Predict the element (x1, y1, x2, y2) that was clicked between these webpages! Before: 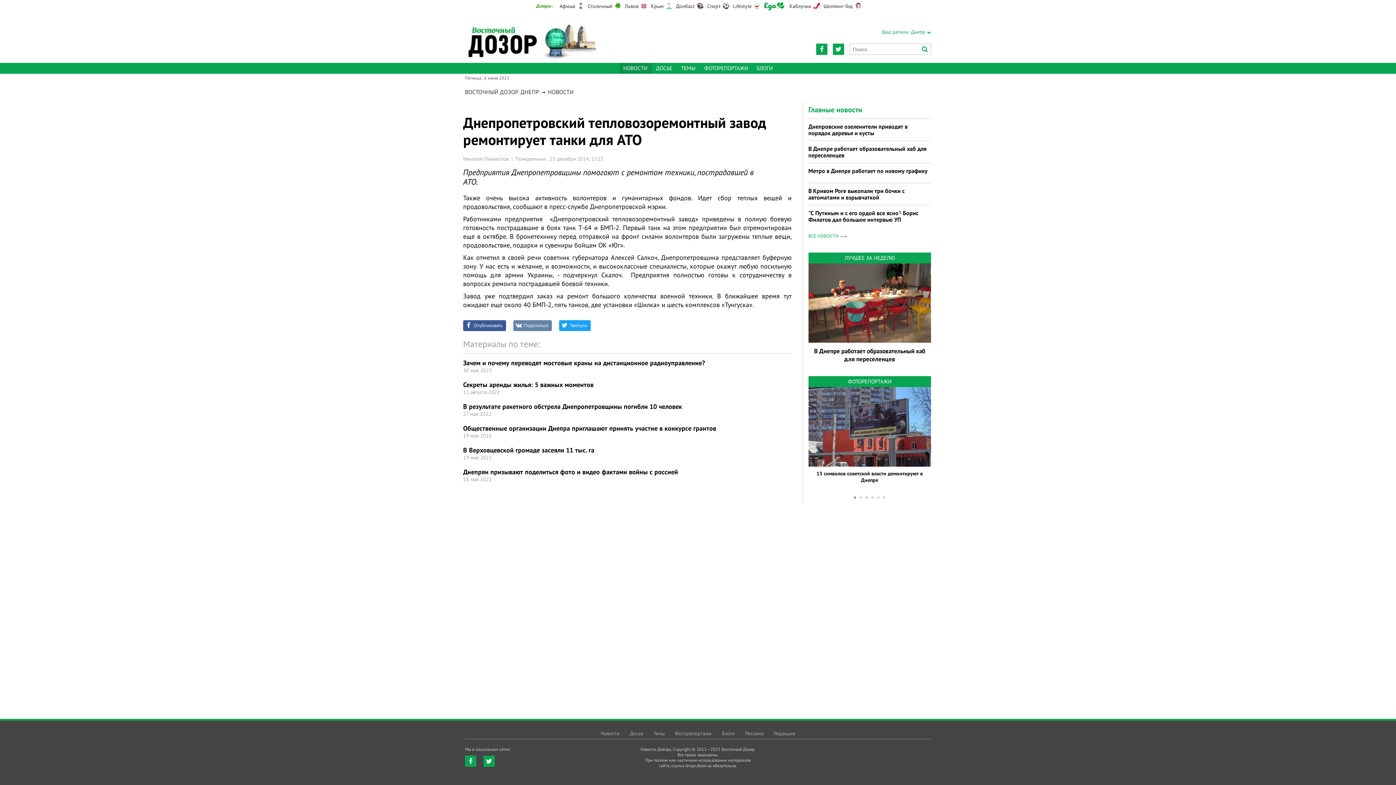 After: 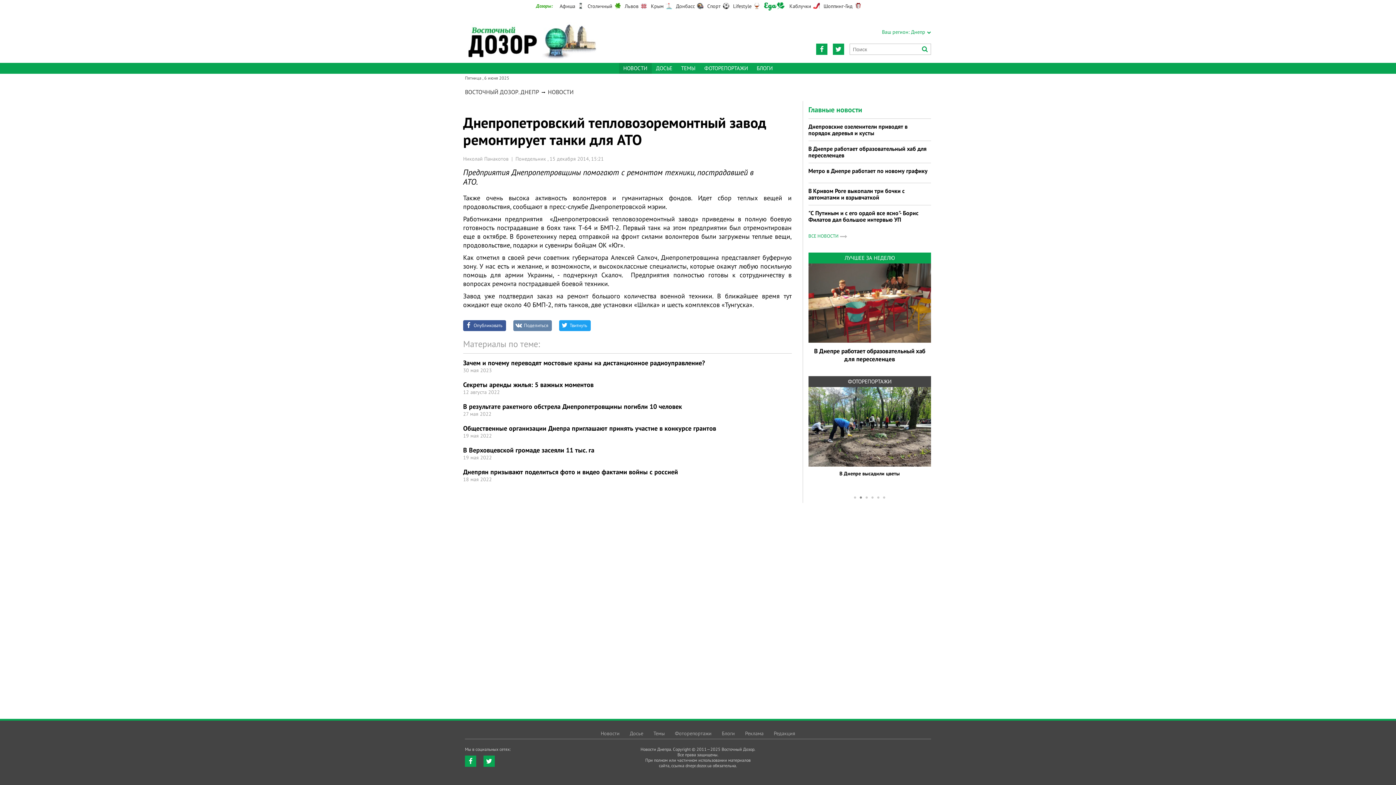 Action: label: Next bbox: (920, 494, 924, 501)